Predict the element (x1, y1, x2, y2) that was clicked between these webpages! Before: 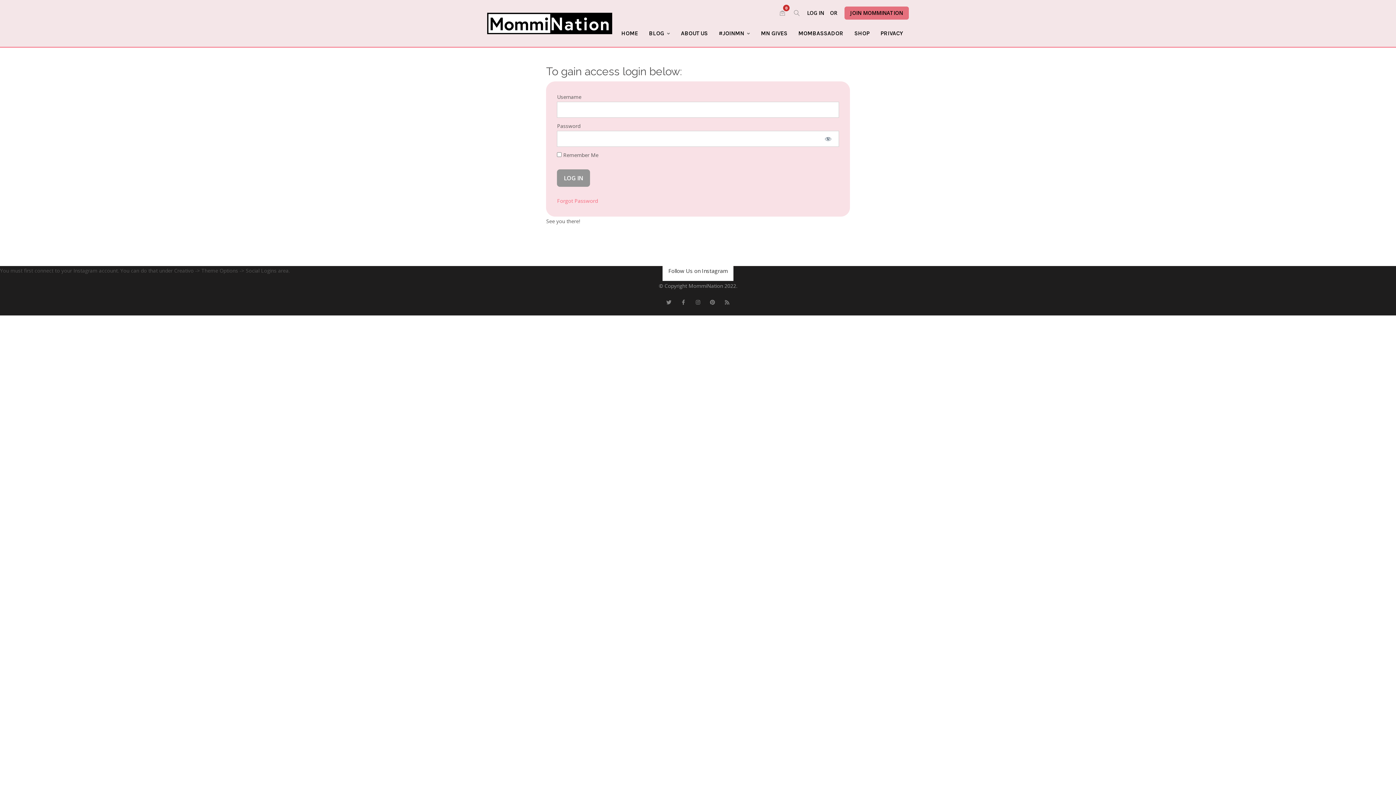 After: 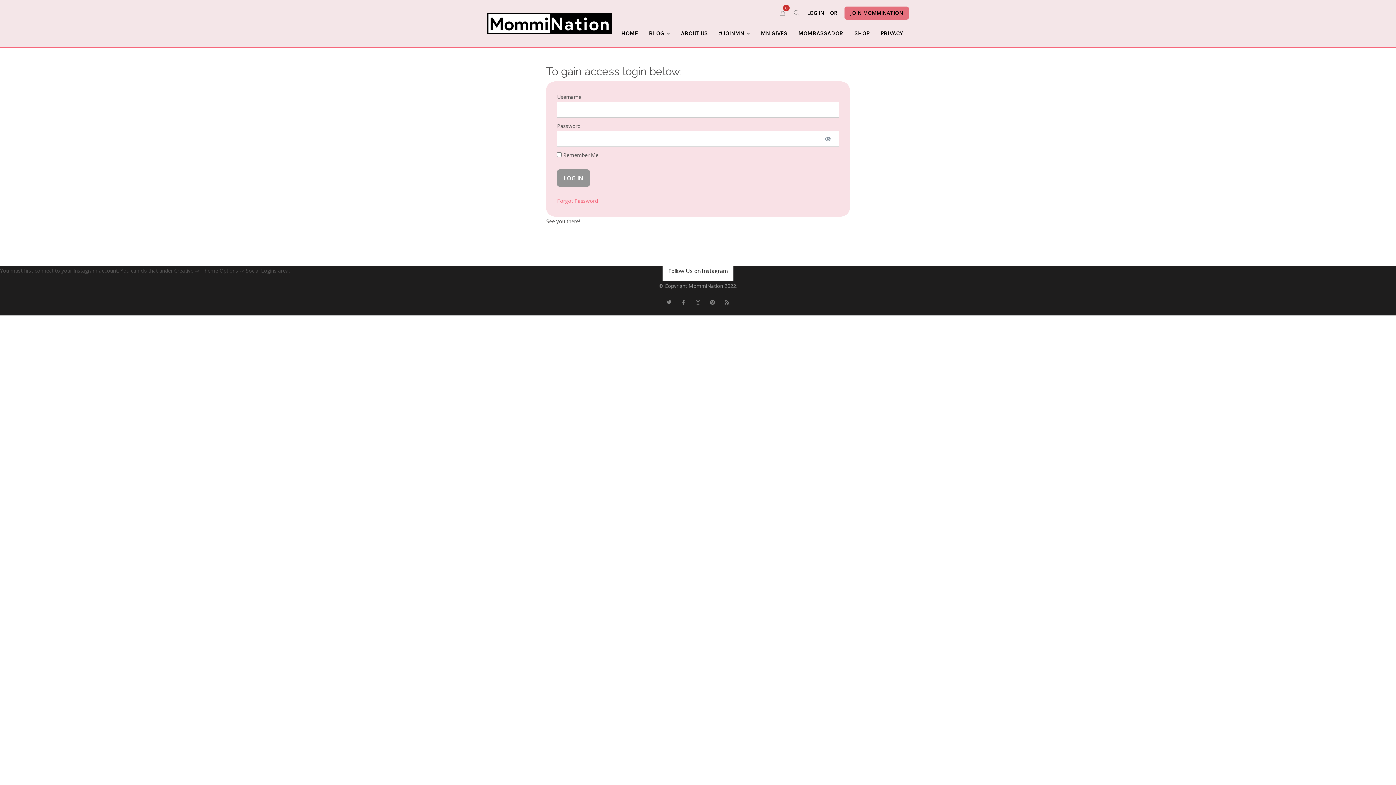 Action: label: LOG IN bbox: (804, 6, 830, 19)